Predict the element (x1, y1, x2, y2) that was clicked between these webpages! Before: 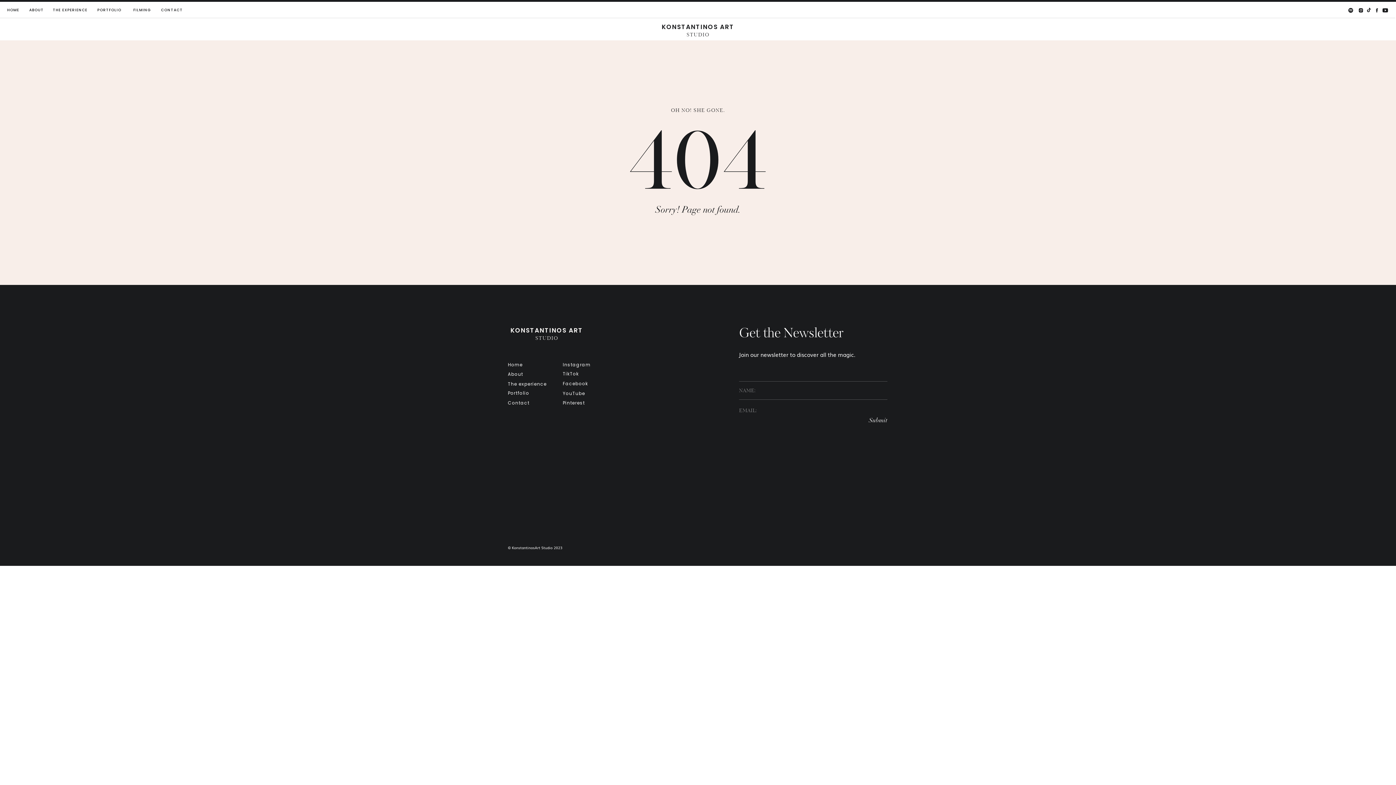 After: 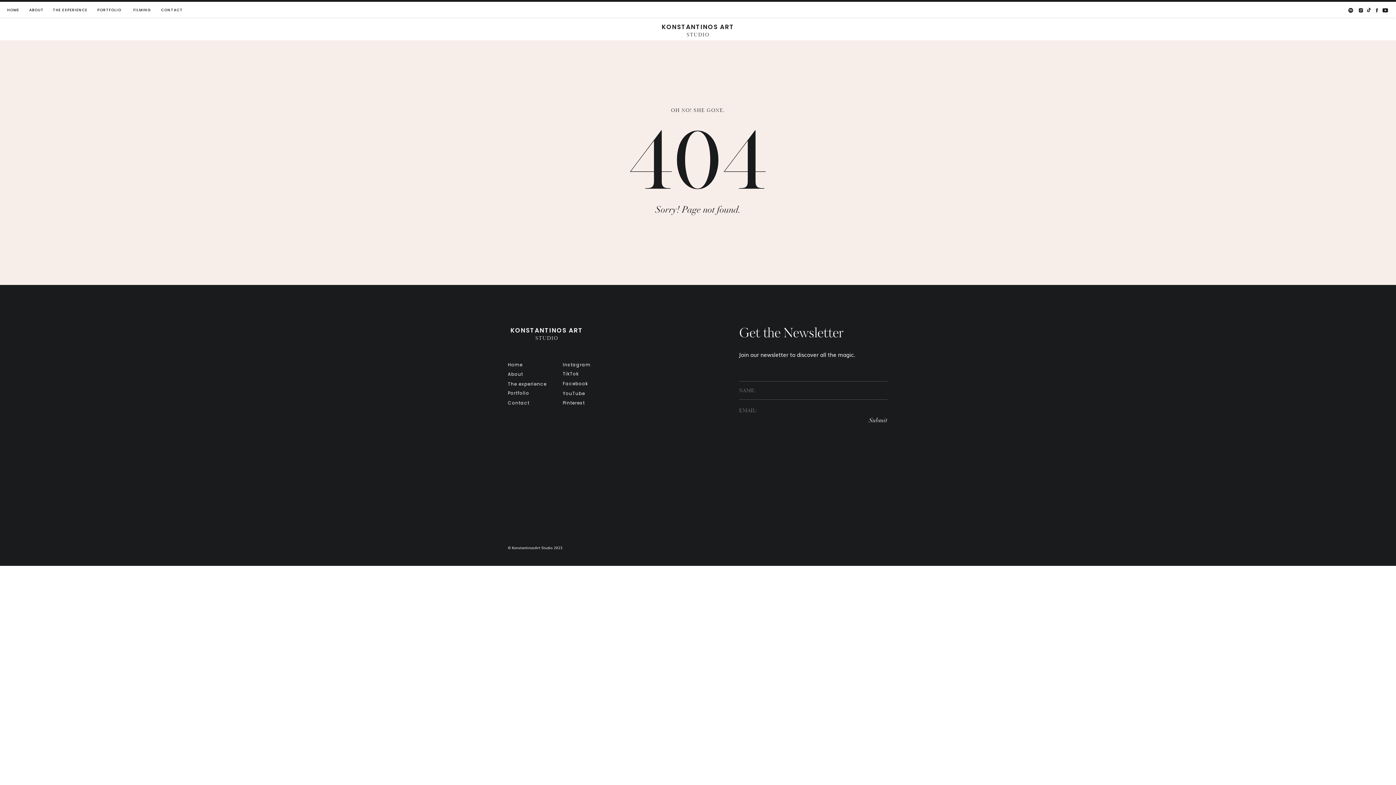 Action: label: Facebook bbox: (562, 380, 594, 388)